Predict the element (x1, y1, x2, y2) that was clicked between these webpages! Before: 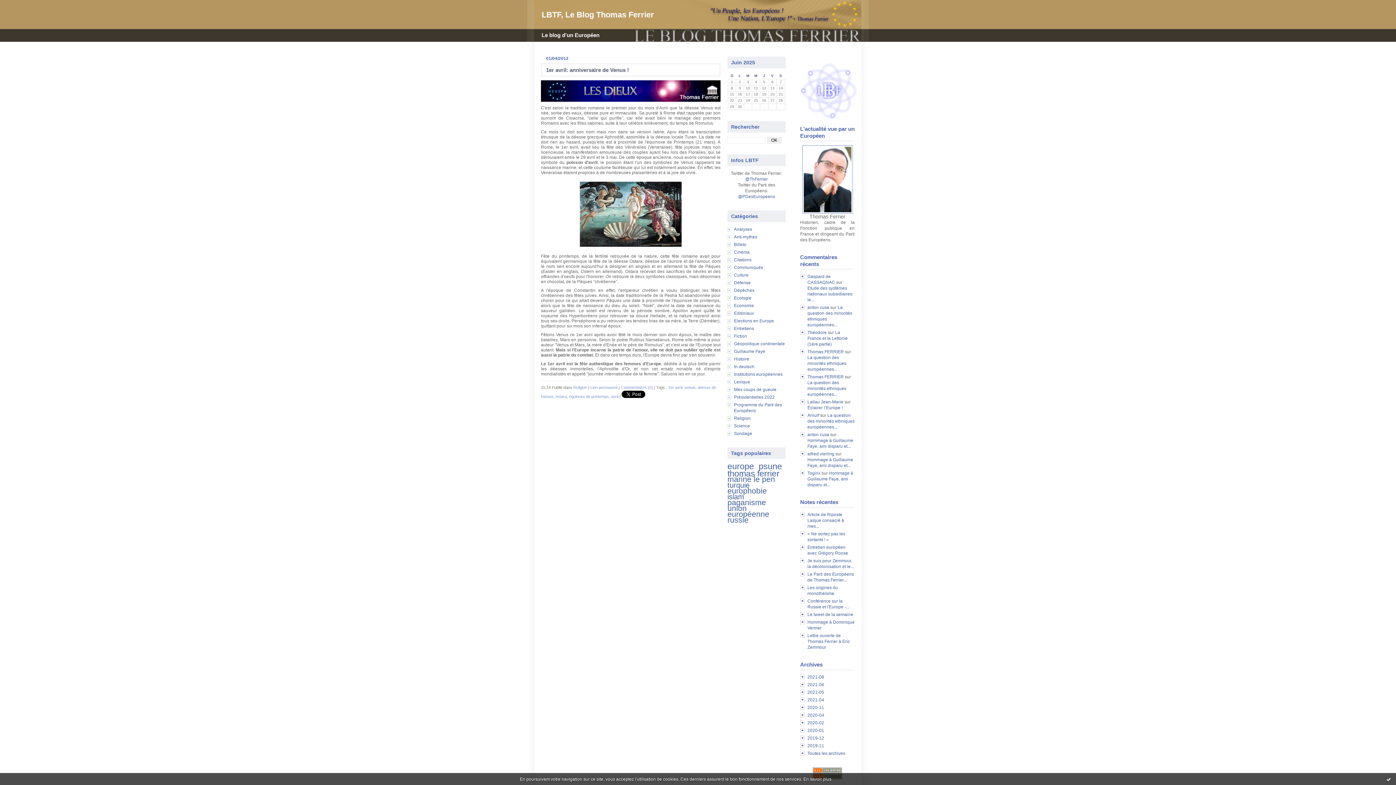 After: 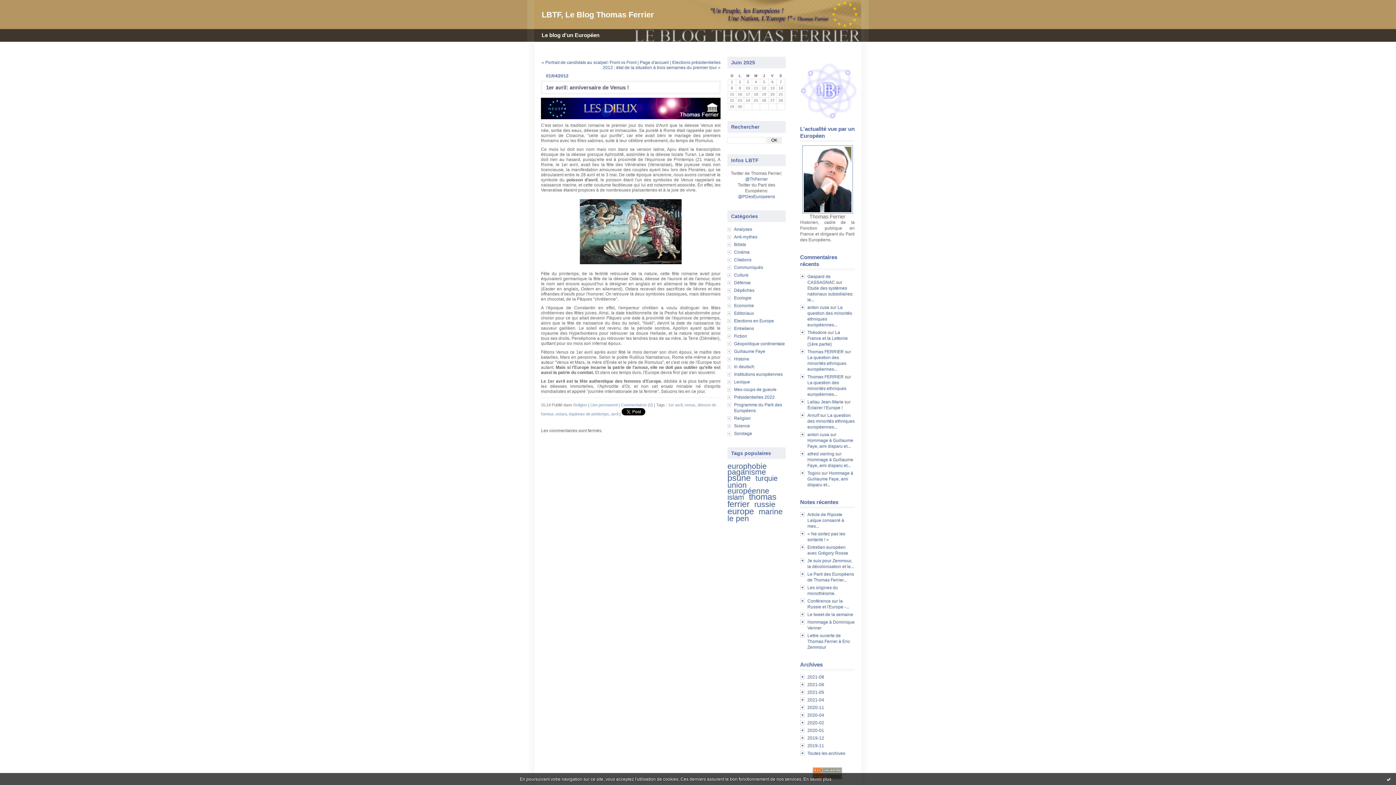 Action: label: 1er avril: anniversaire de Venus ! bbox: (546, 66, 629, 73)